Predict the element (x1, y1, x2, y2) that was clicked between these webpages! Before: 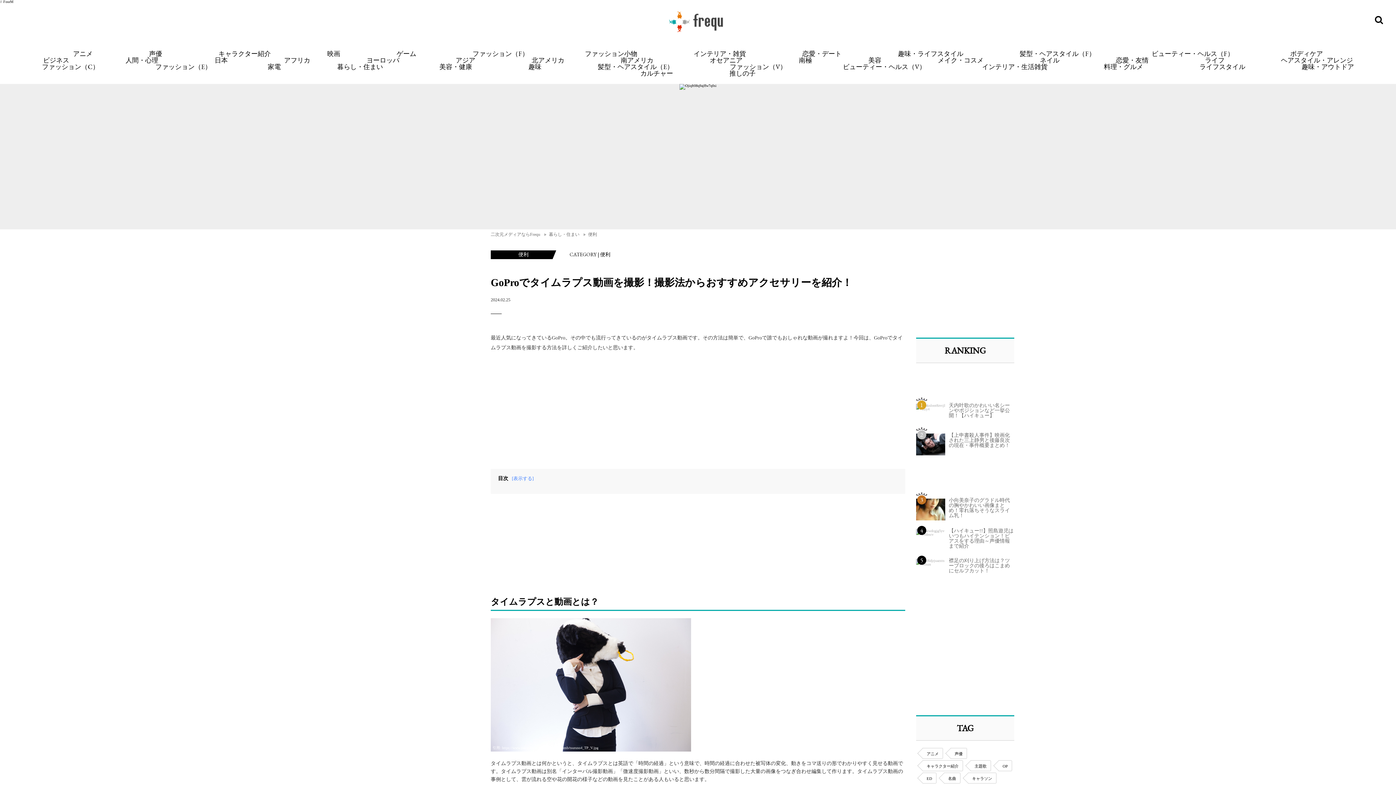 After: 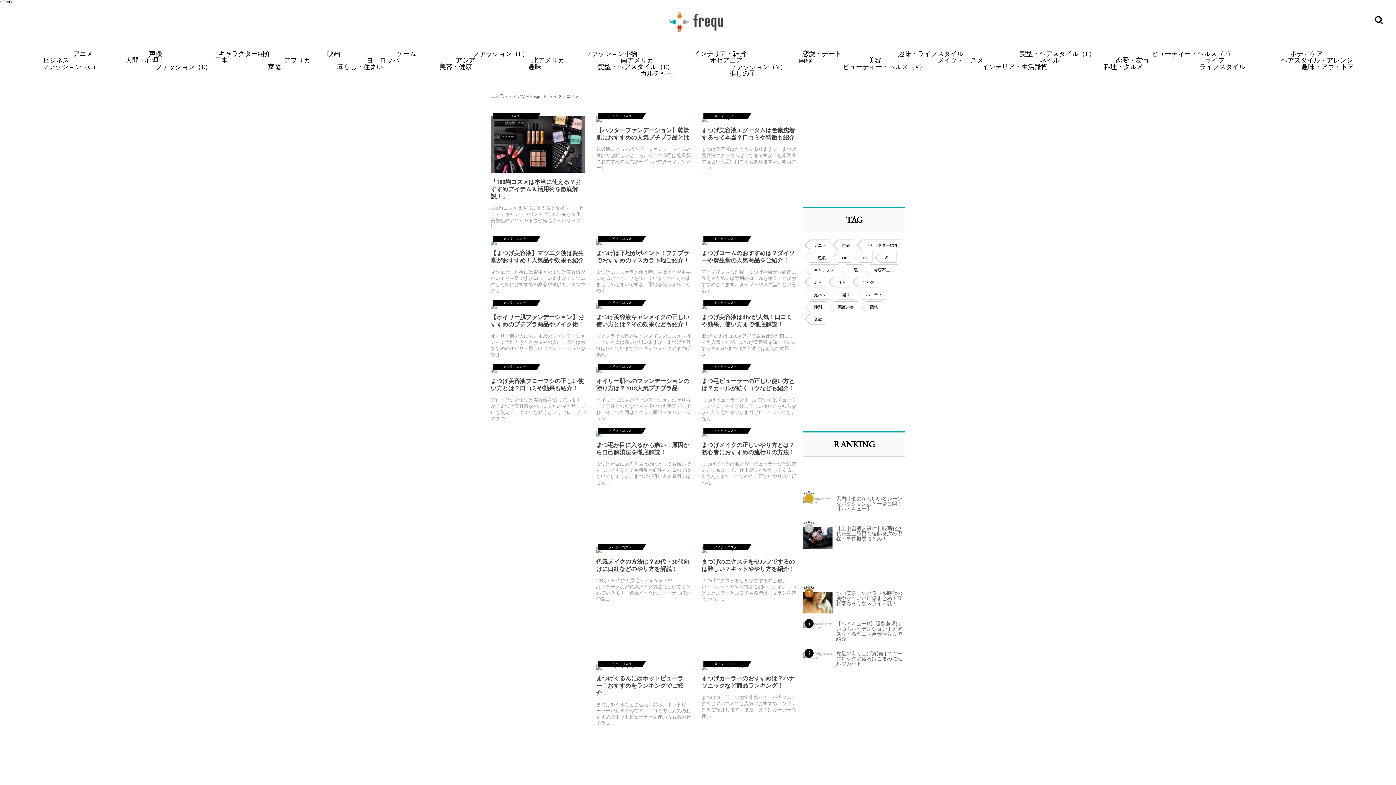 Action: label: メイク・コスメ bbox: (938, 56, 983, 64)